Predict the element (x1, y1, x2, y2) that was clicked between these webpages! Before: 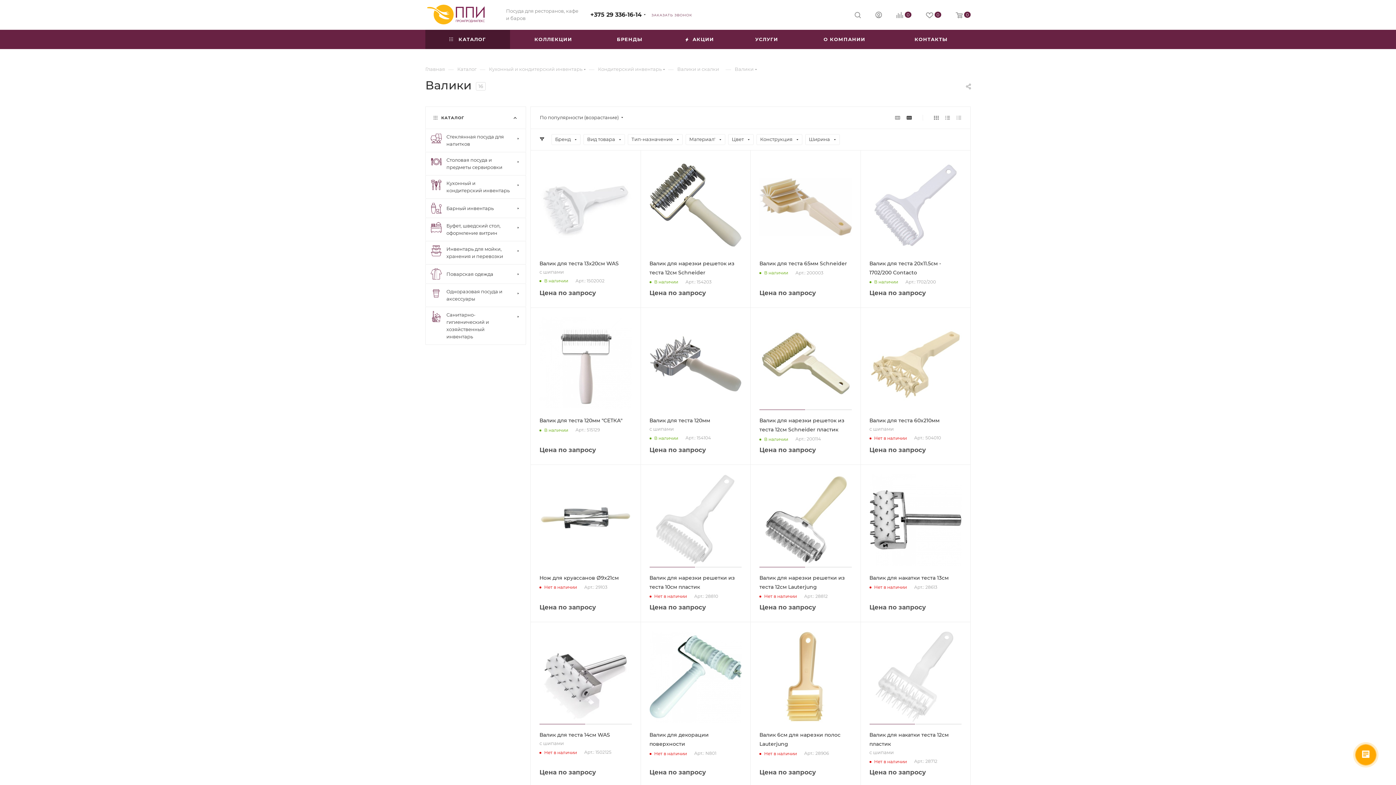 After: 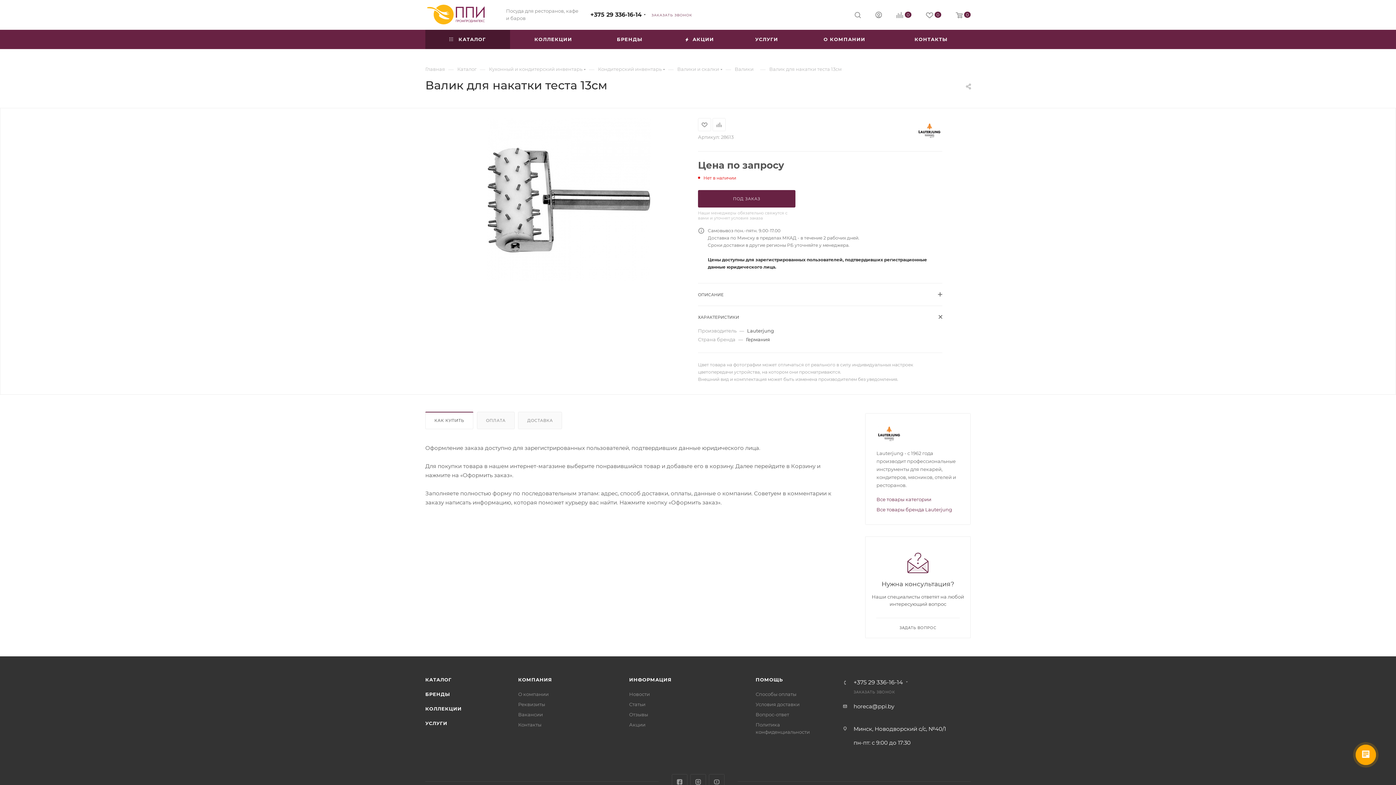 Action: bbox: (869, 574, 948, 581) label: Валик для накатки теста 13см